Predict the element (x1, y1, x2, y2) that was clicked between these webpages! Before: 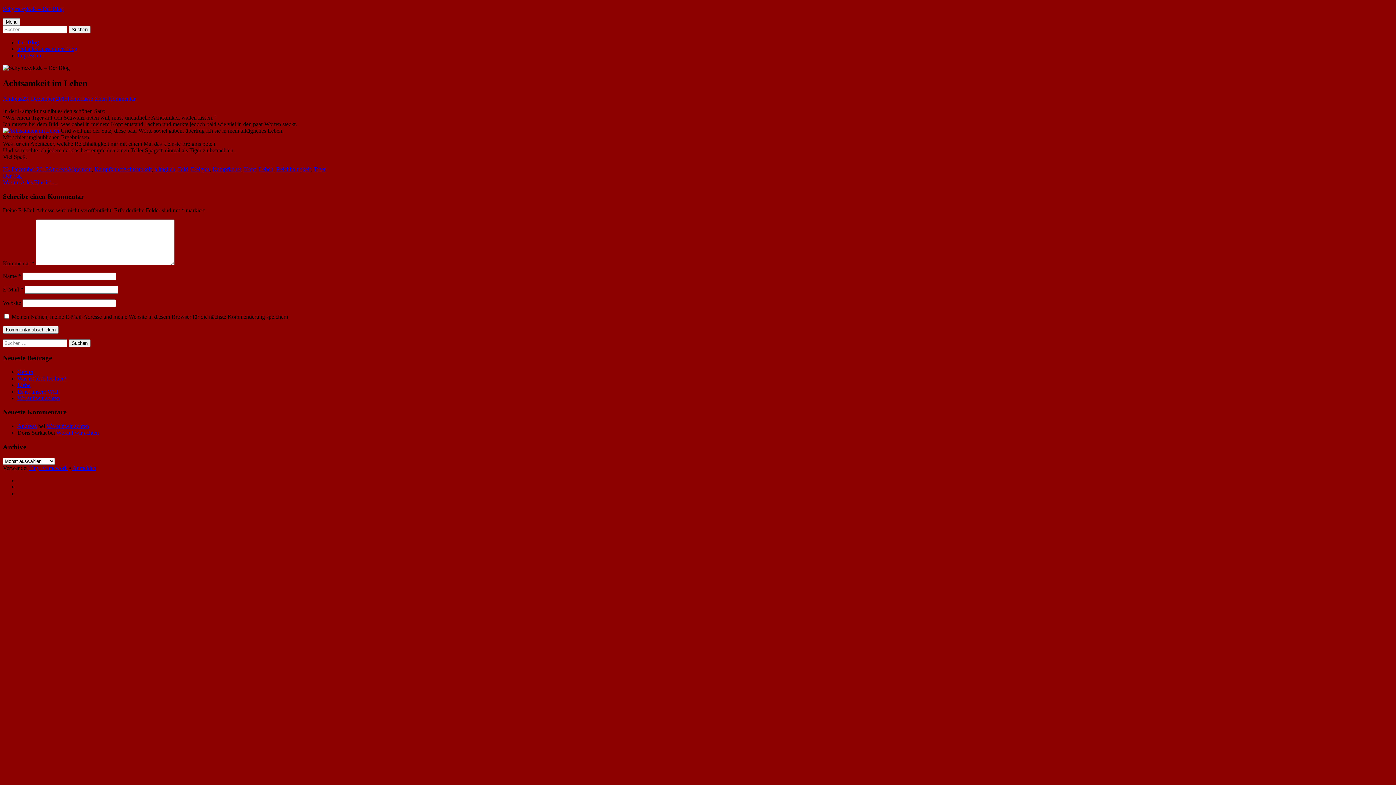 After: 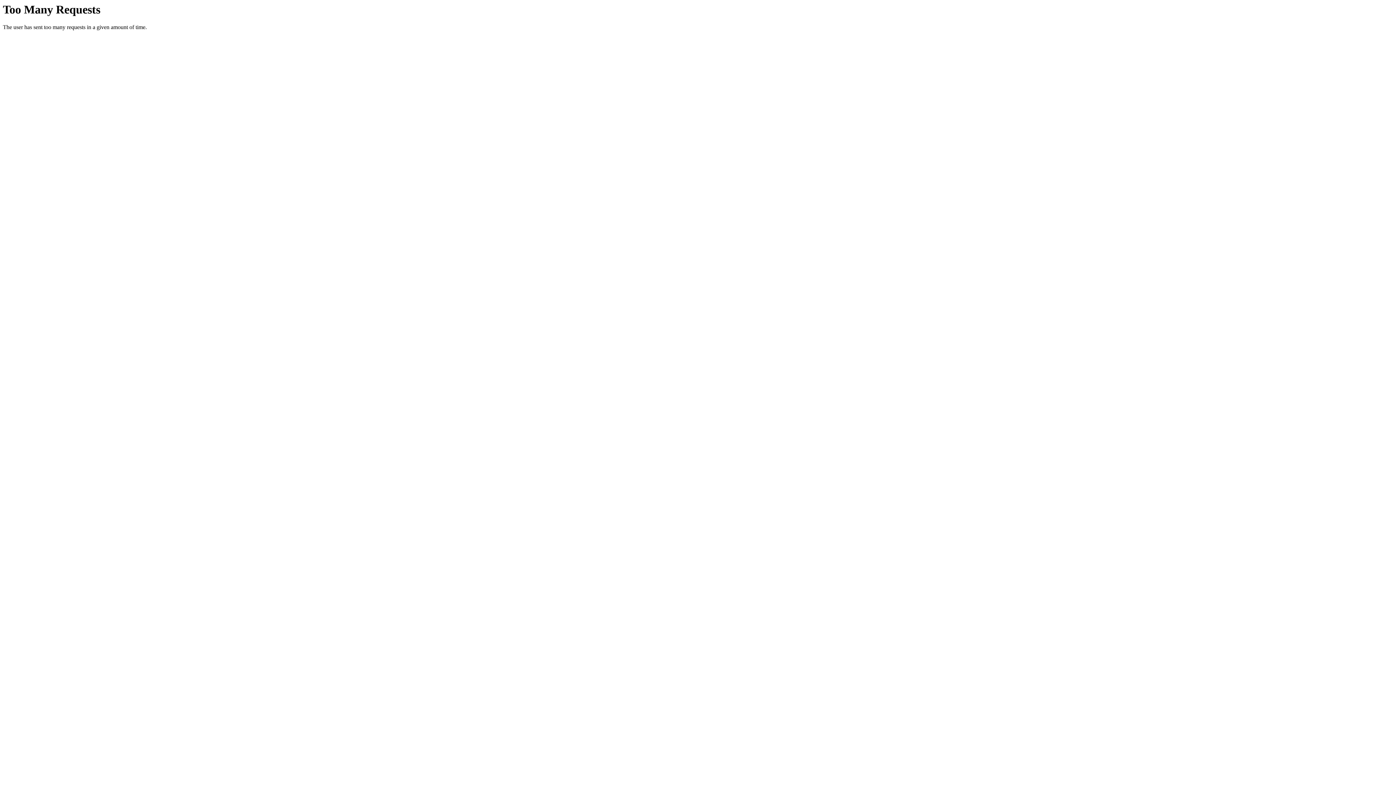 Action: label: Allgemein bbox: (67, 166, 91, 172)